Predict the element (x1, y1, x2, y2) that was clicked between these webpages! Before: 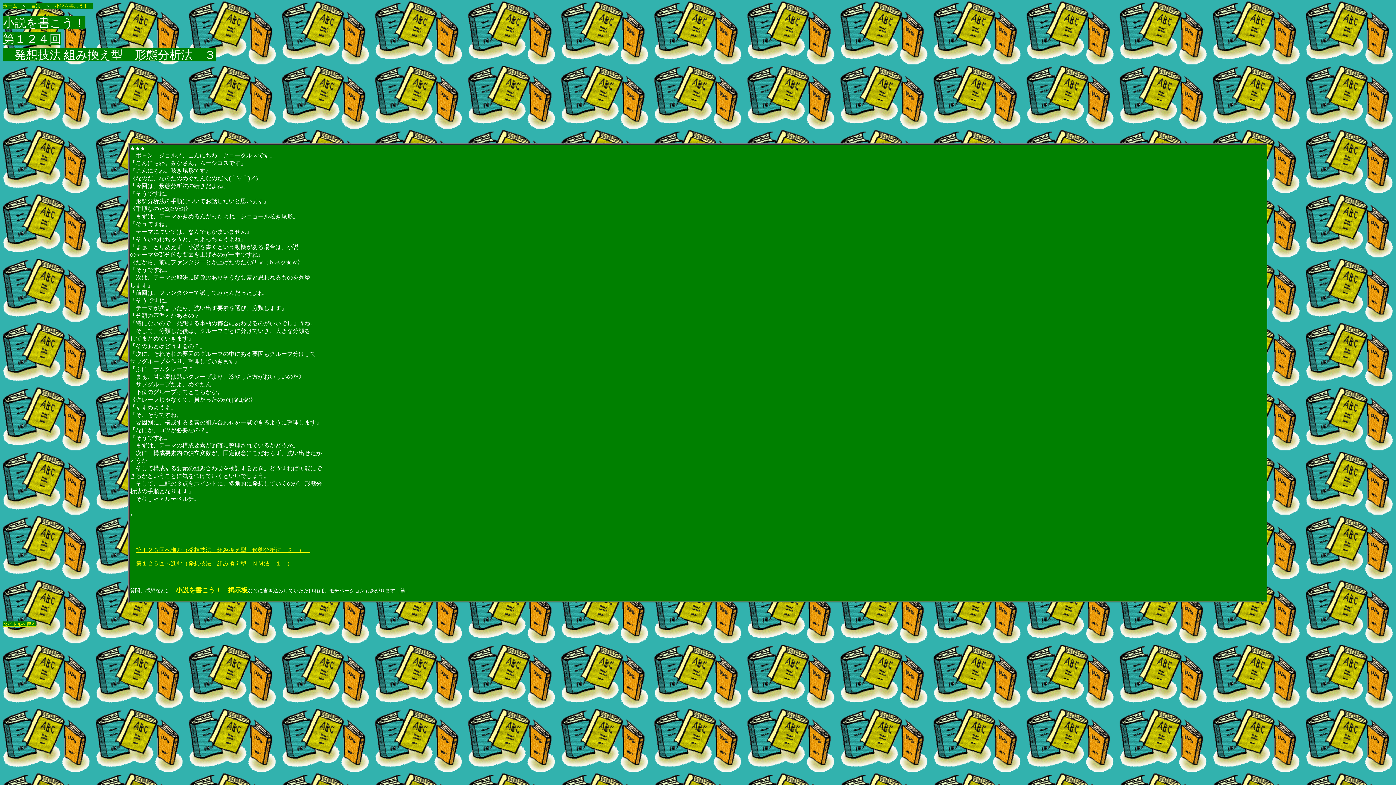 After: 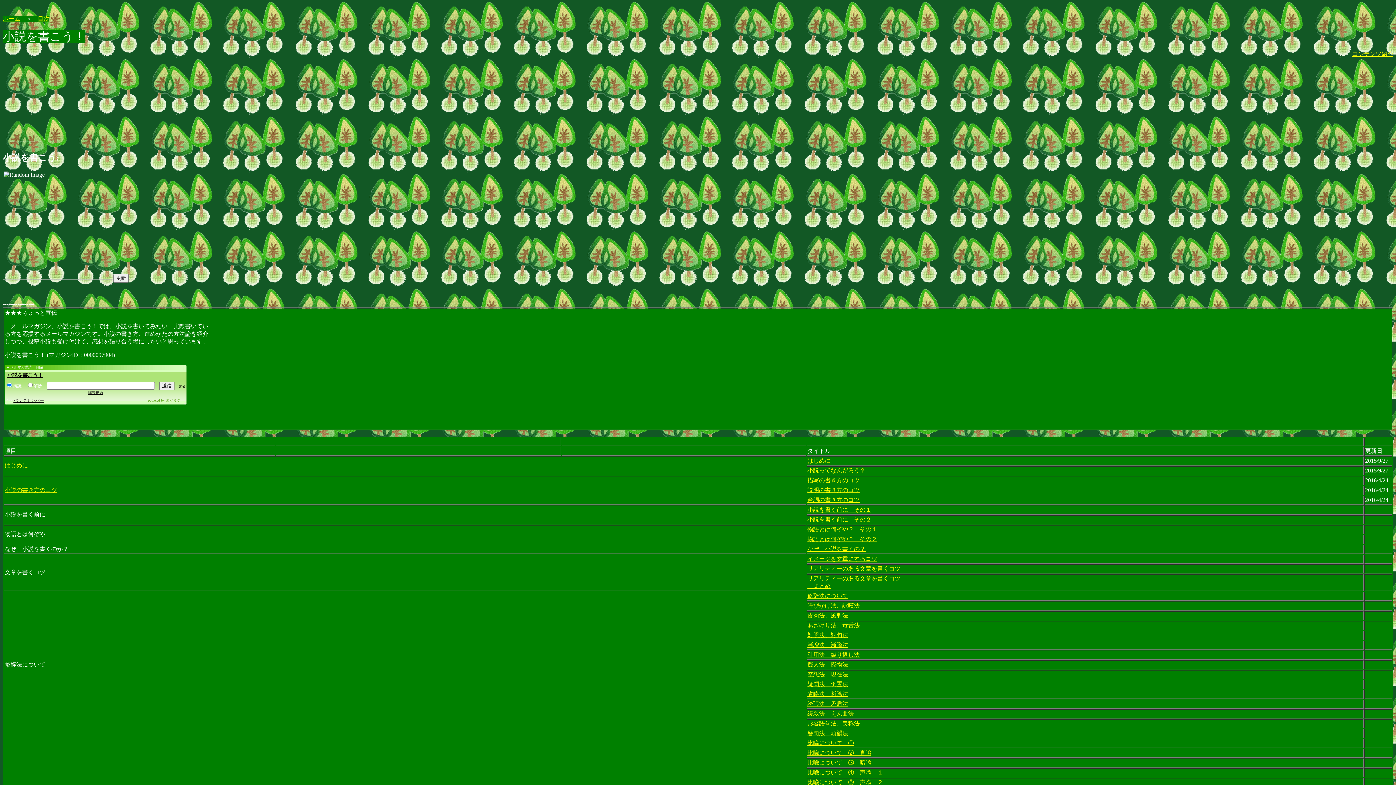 Action: label: 小説を書こう！ bbox: (54, 3, 88, 8)